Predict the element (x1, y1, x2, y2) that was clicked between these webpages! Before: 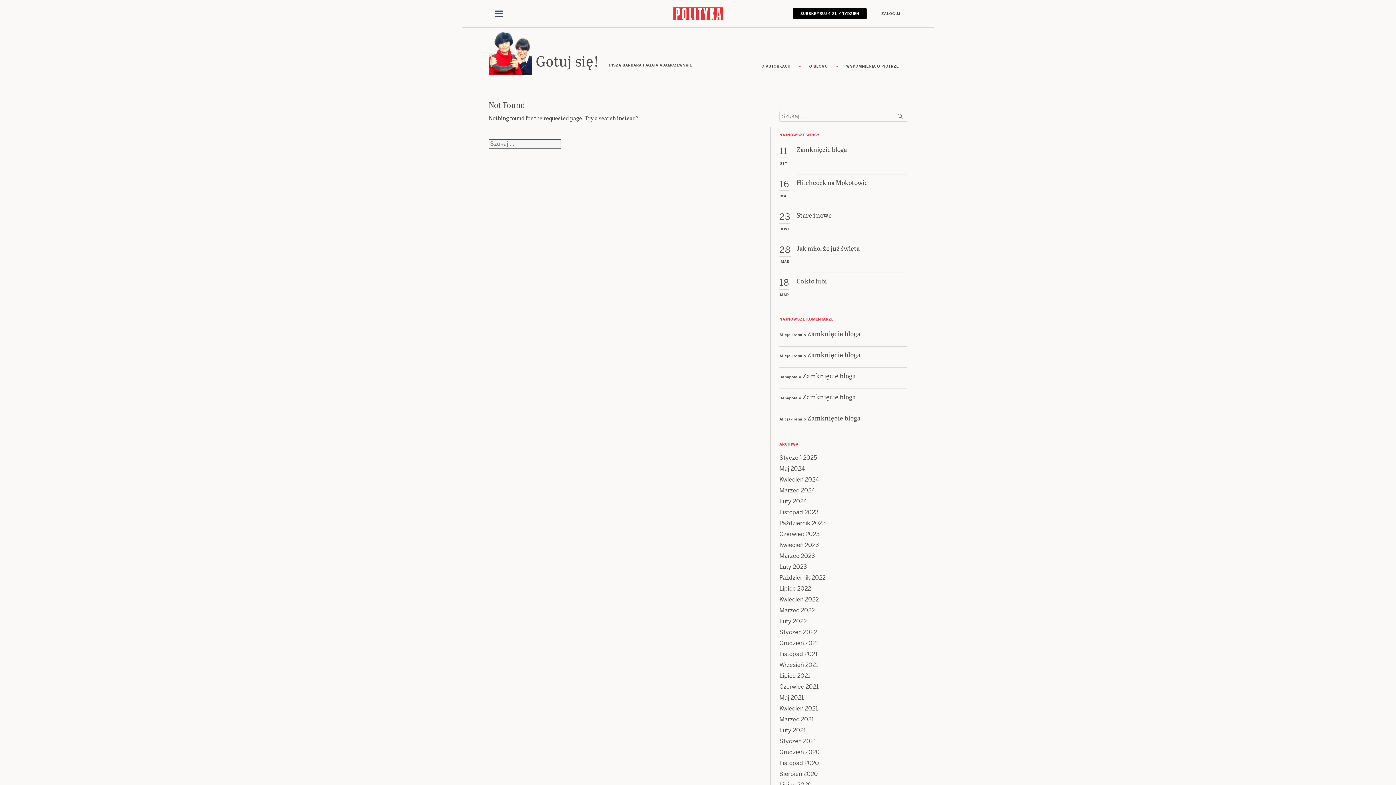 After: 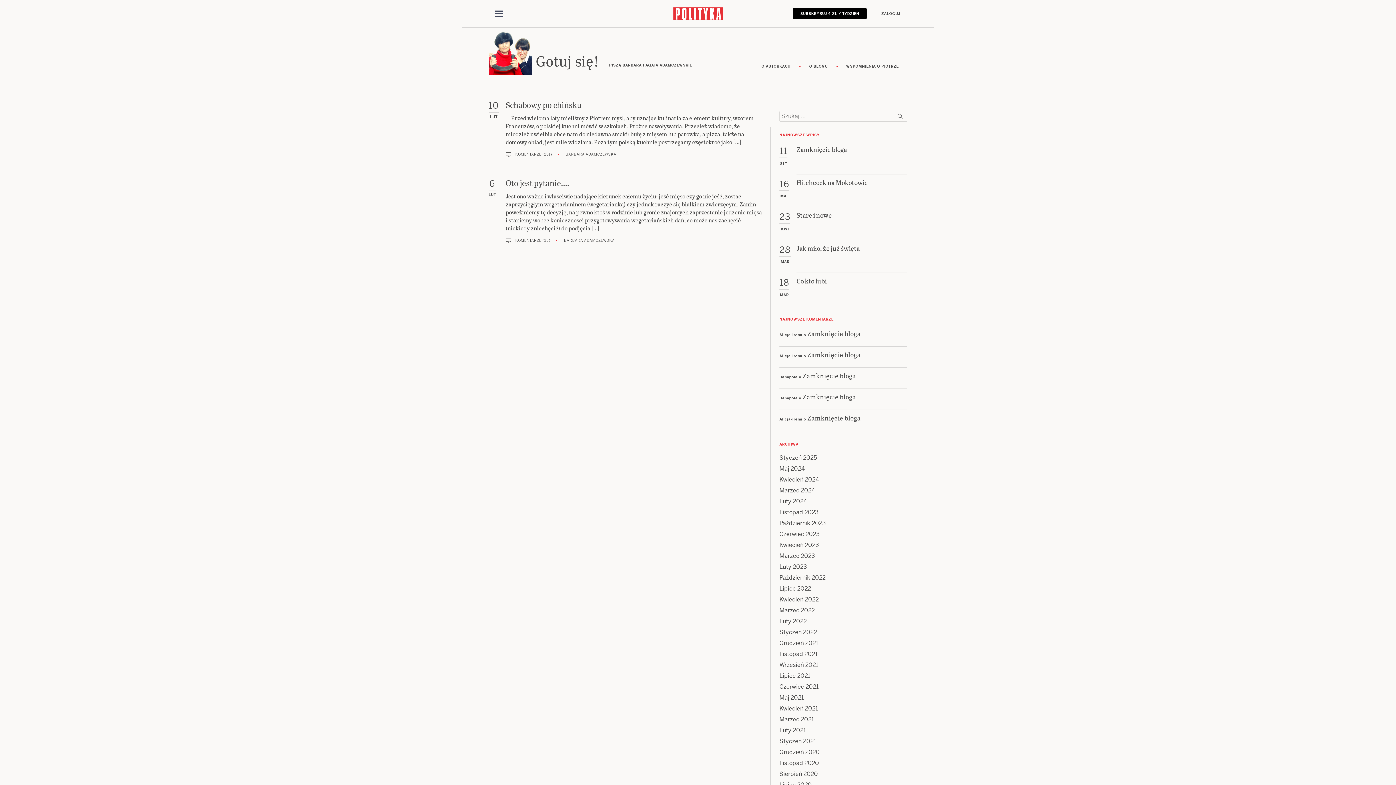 Action: label: Luty 2023 bbox: (779, 563, 807, 570)